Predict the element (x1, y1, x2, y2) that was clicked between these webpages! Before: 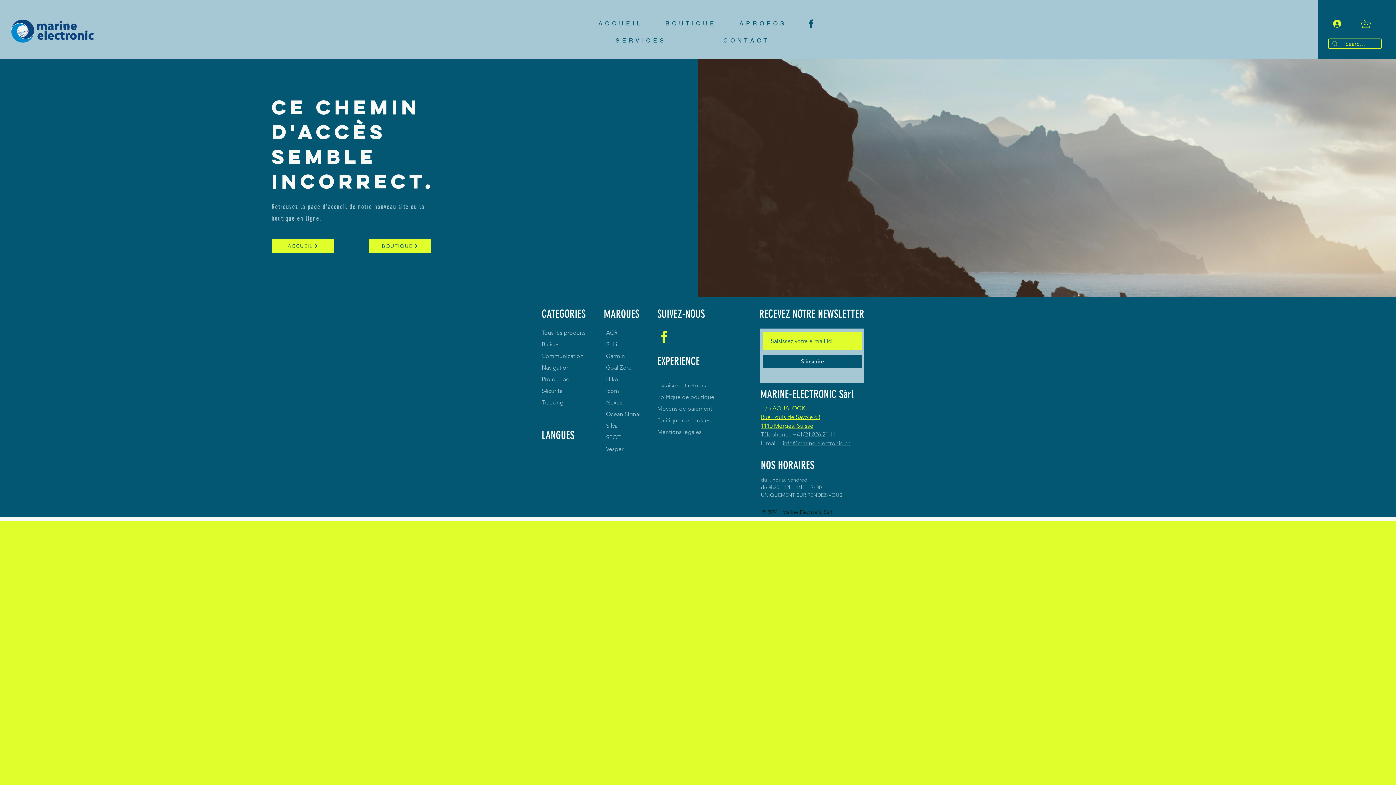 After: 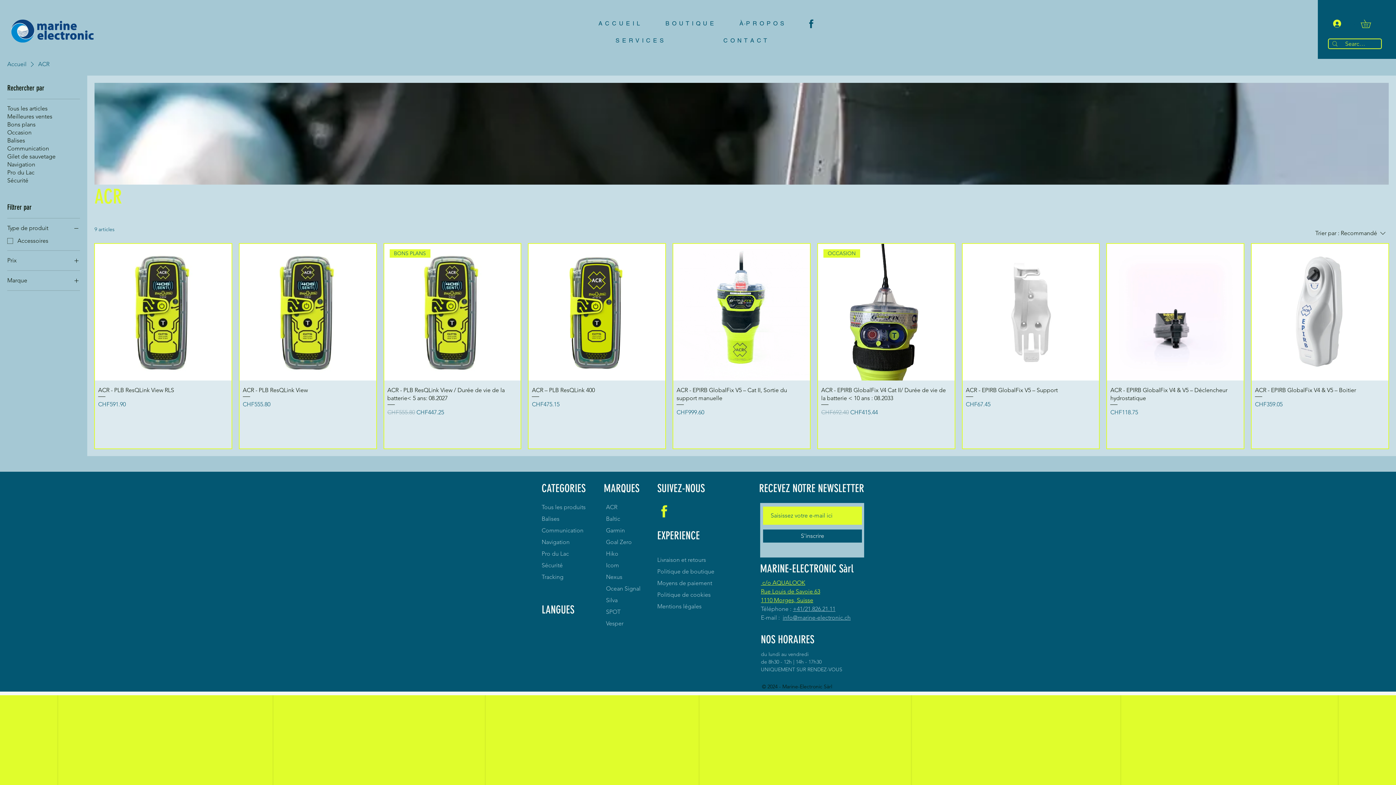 Action: label: ACR bbox: (606, 329, 617, 336)